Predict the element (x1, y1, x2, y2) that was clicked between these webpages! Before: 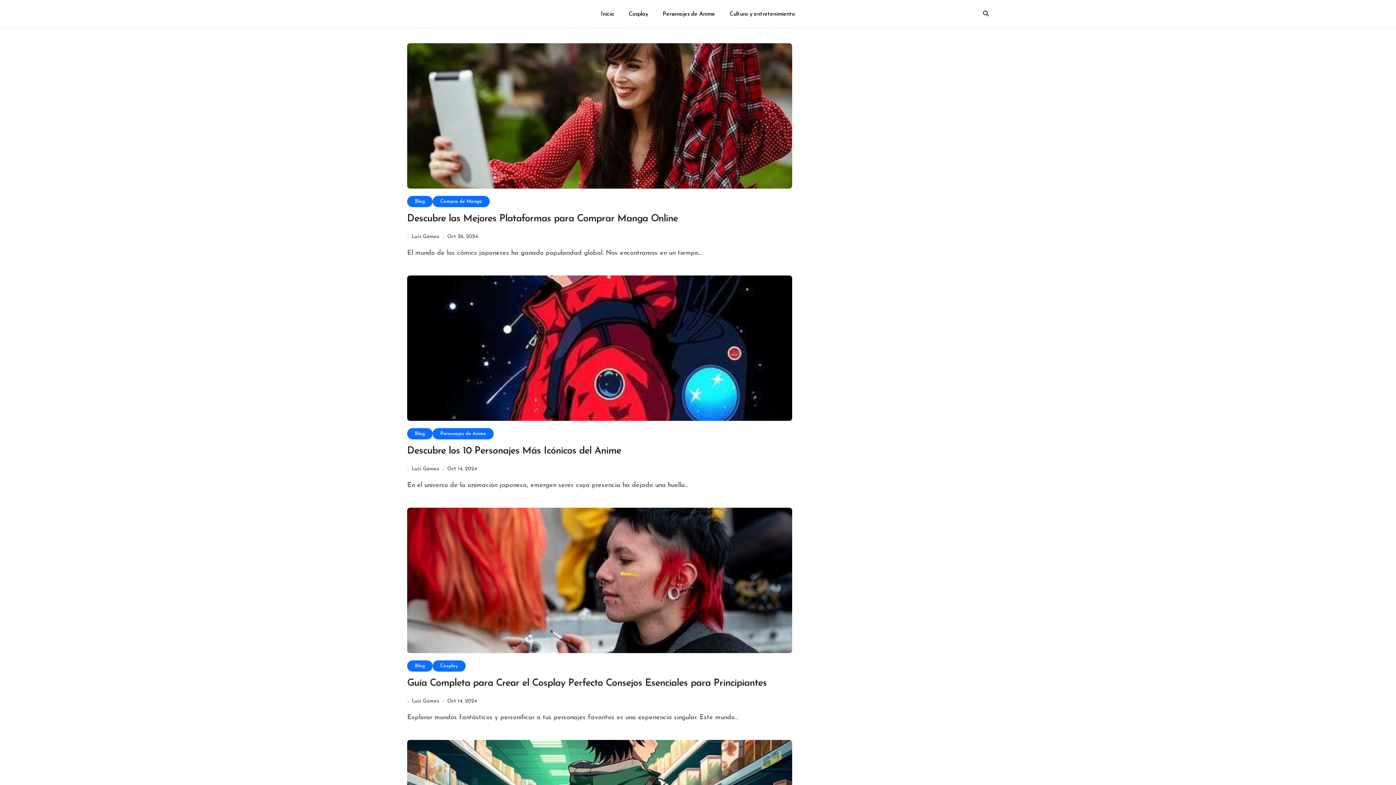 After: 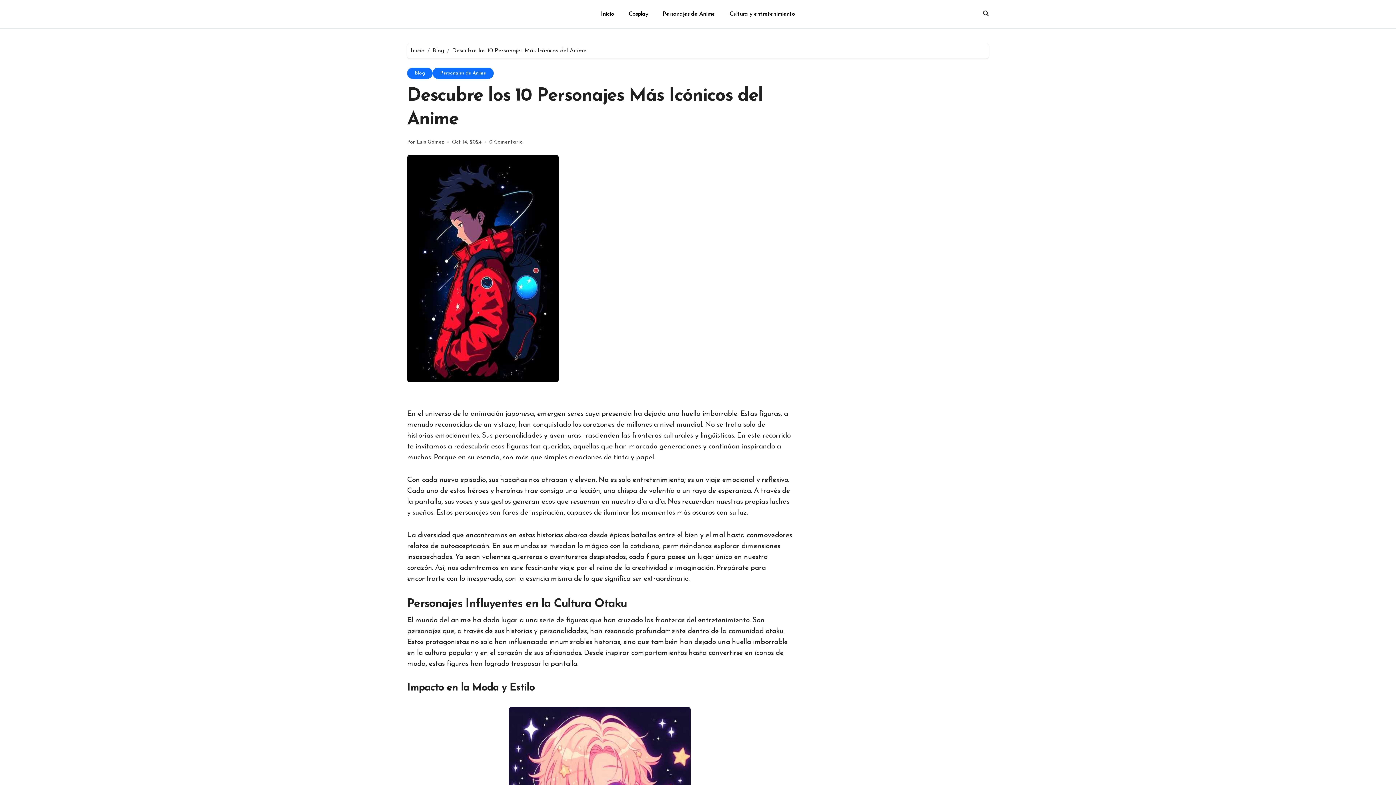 Action: bbox: (407, 275, 792, 421)